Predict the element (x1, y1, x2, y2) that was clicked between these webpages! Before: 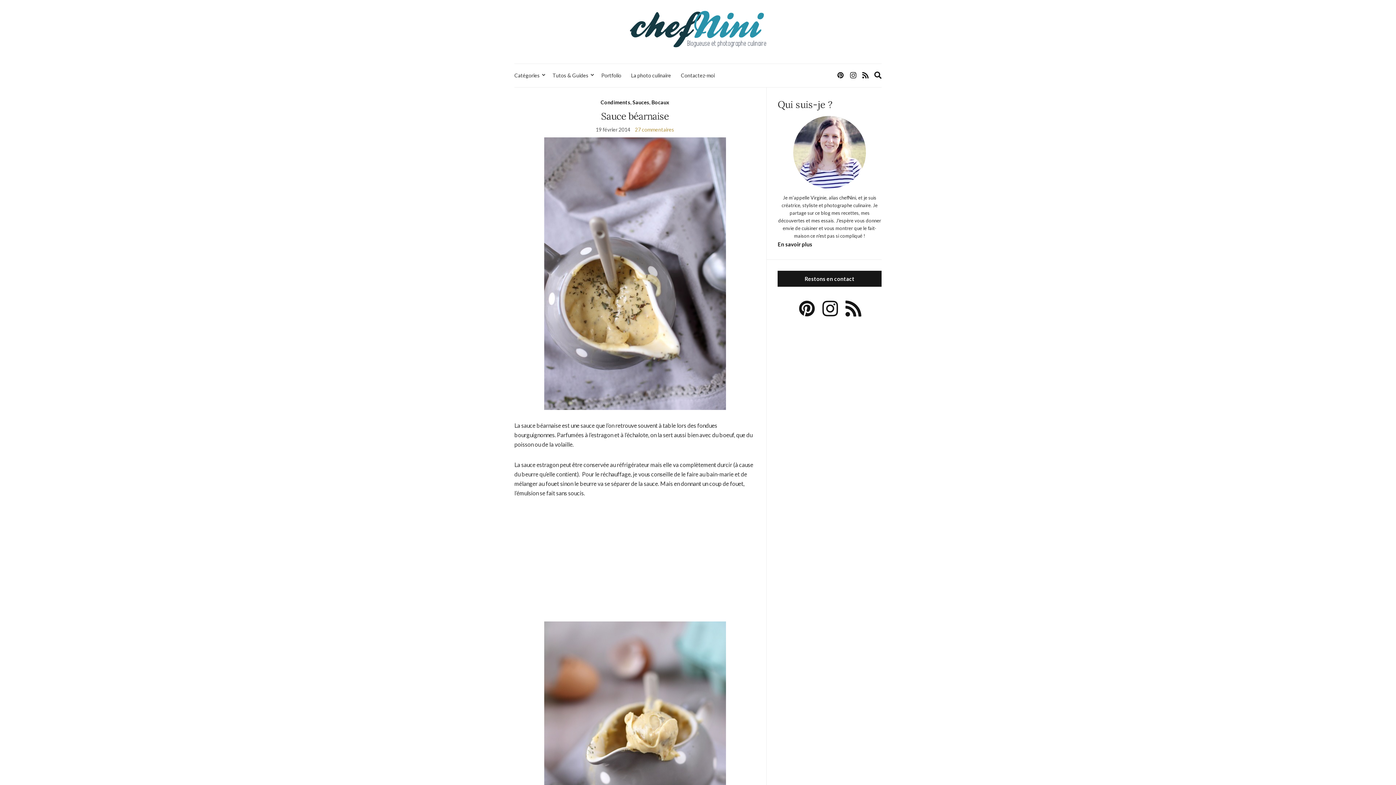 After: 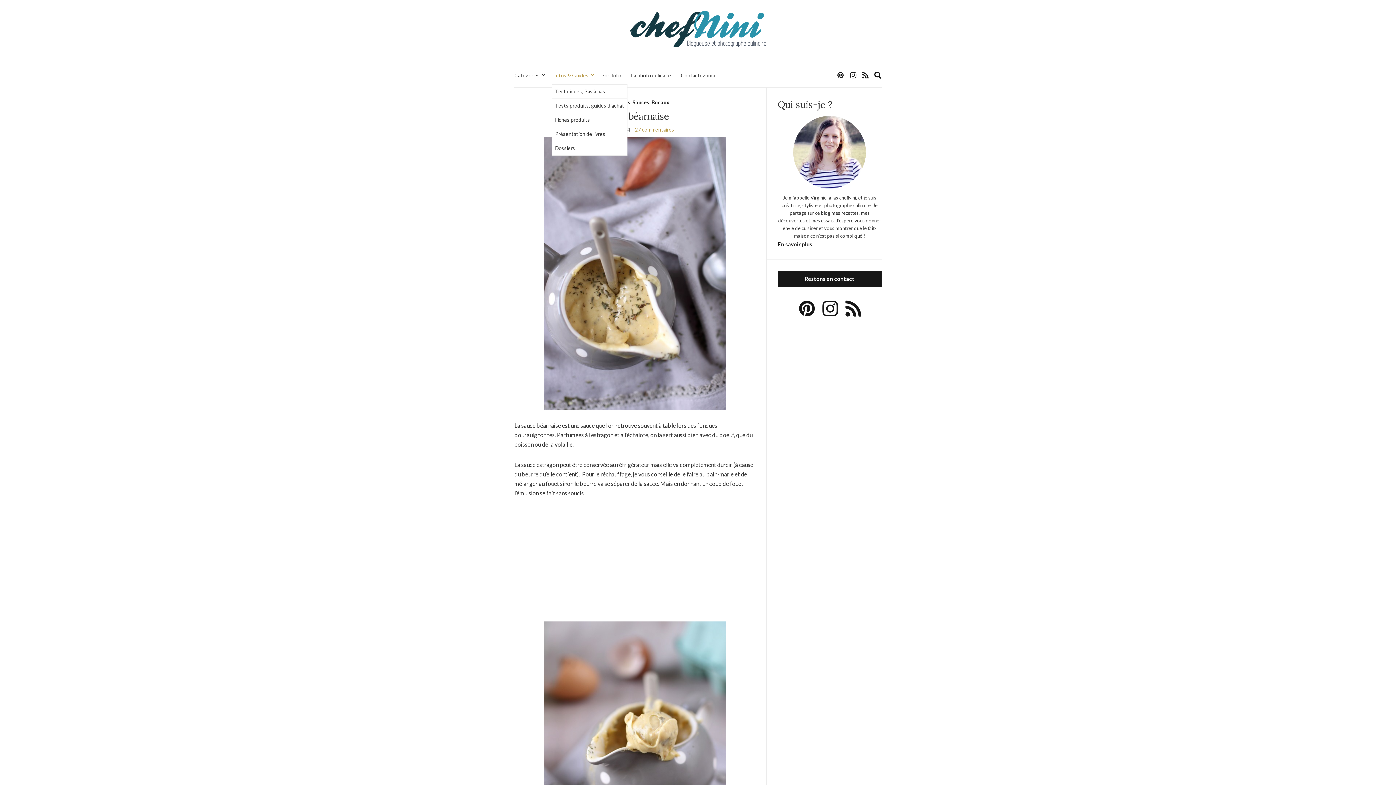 Action: bbox: (552, 71, 591, 79) label: Tutos & Guides